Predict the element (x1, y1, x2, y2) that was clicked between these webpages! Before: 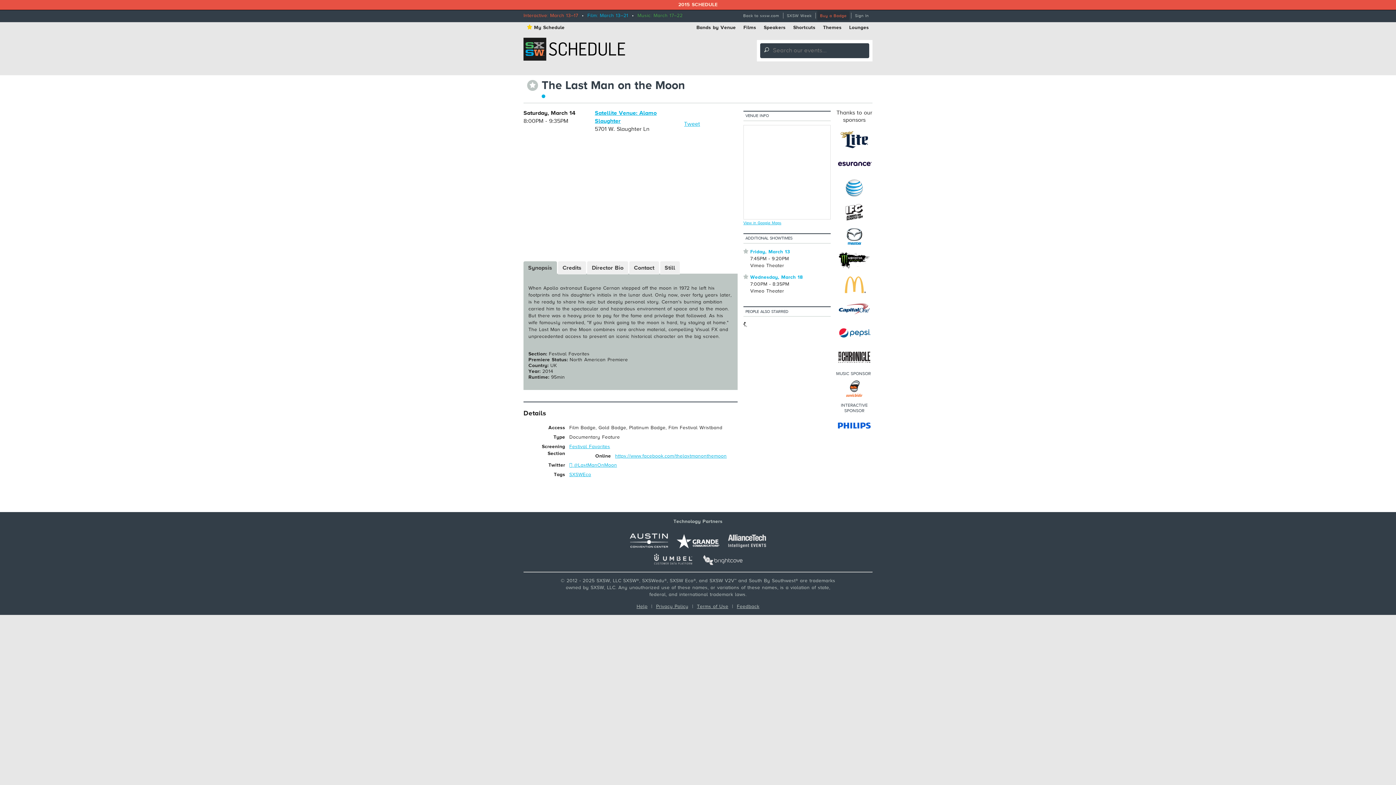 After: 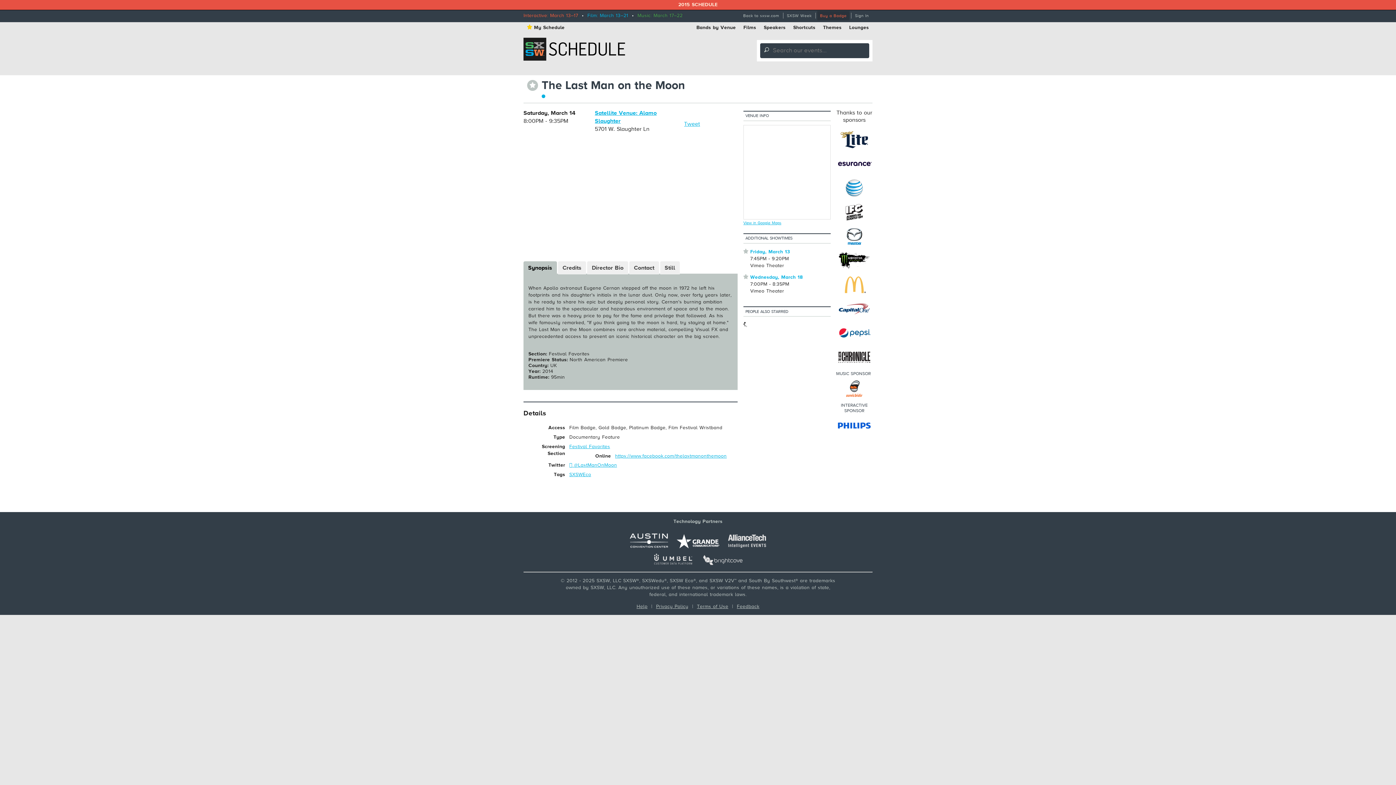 Action: label: Synopsis bbox: (523, 261, 556, 274)